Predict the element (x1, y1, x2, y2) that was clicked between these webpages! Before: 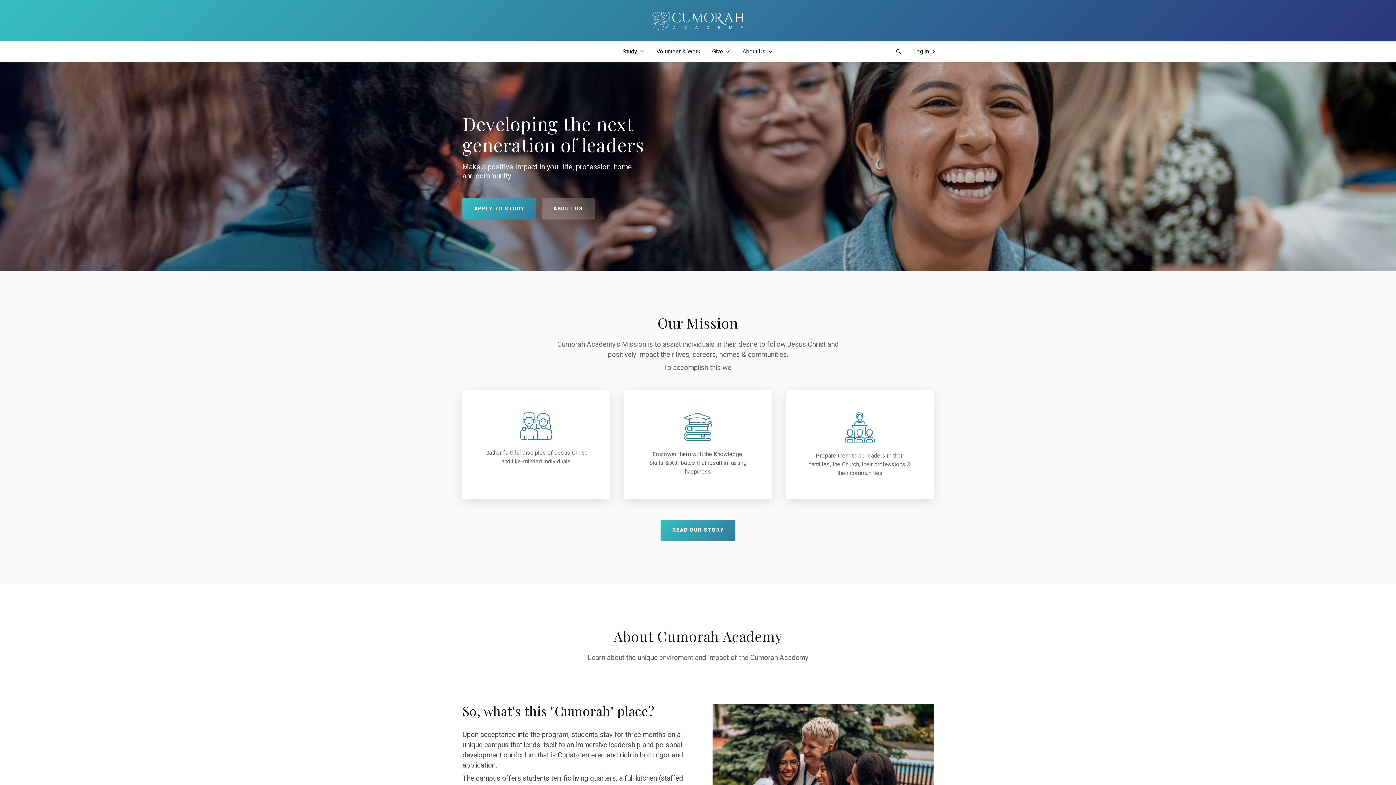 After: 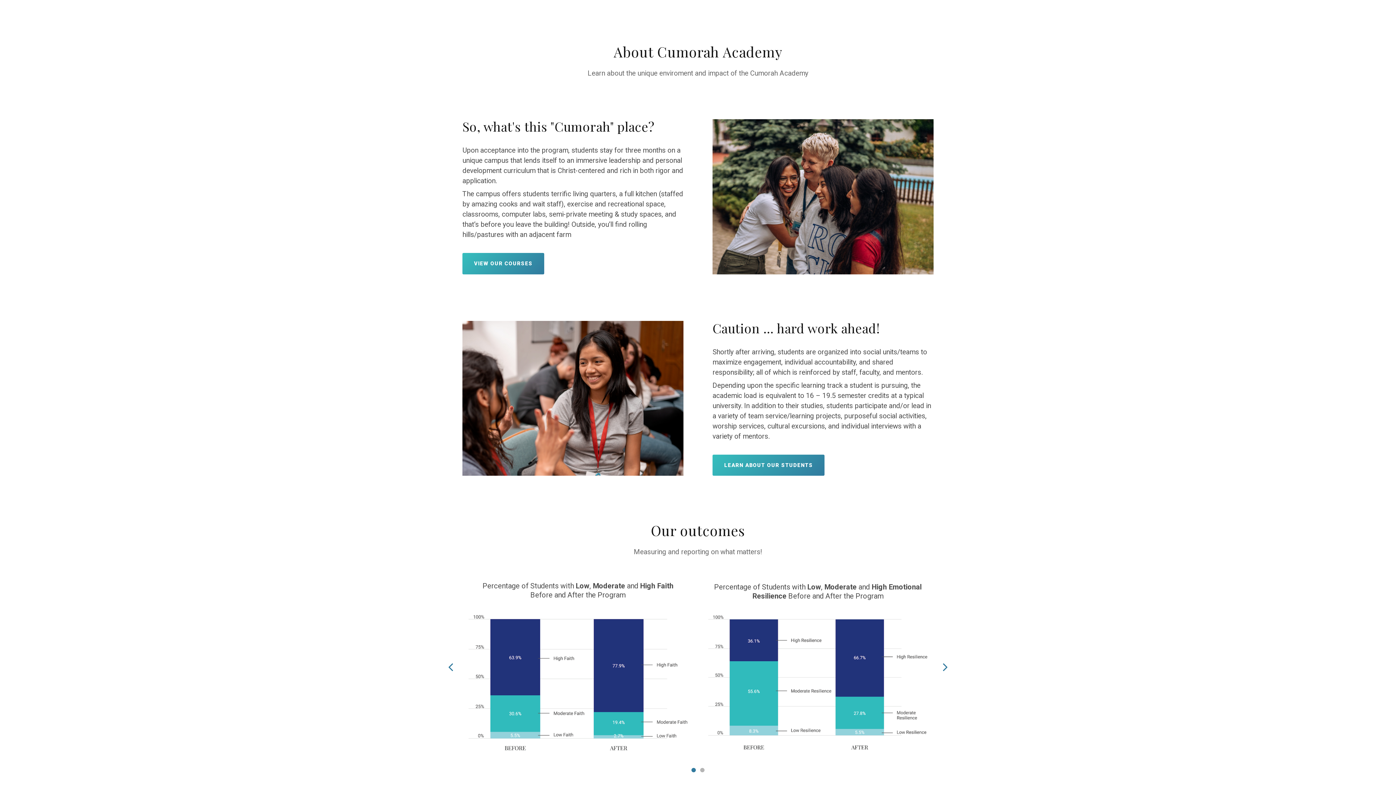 Action: bbox: (541, 198, 594, 219) label: ABOUT US